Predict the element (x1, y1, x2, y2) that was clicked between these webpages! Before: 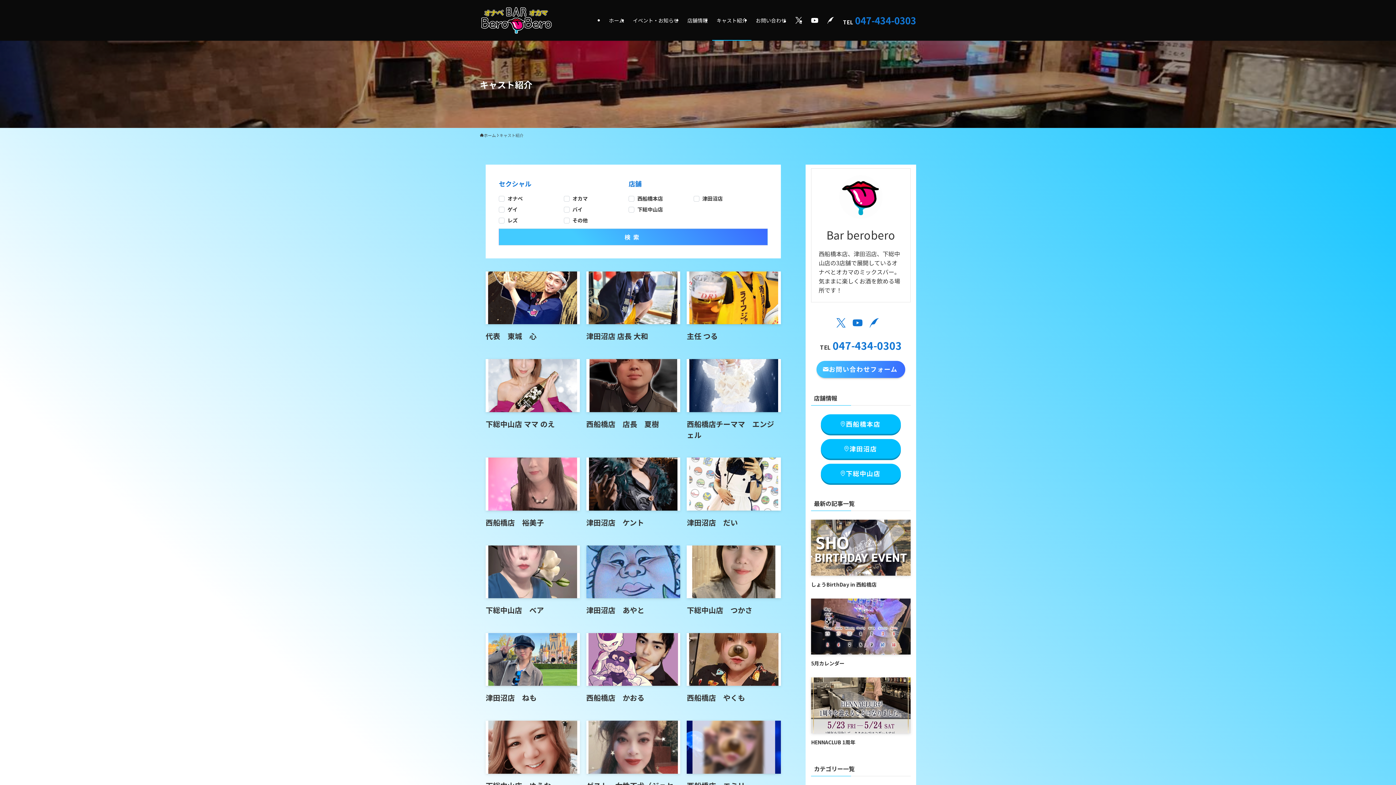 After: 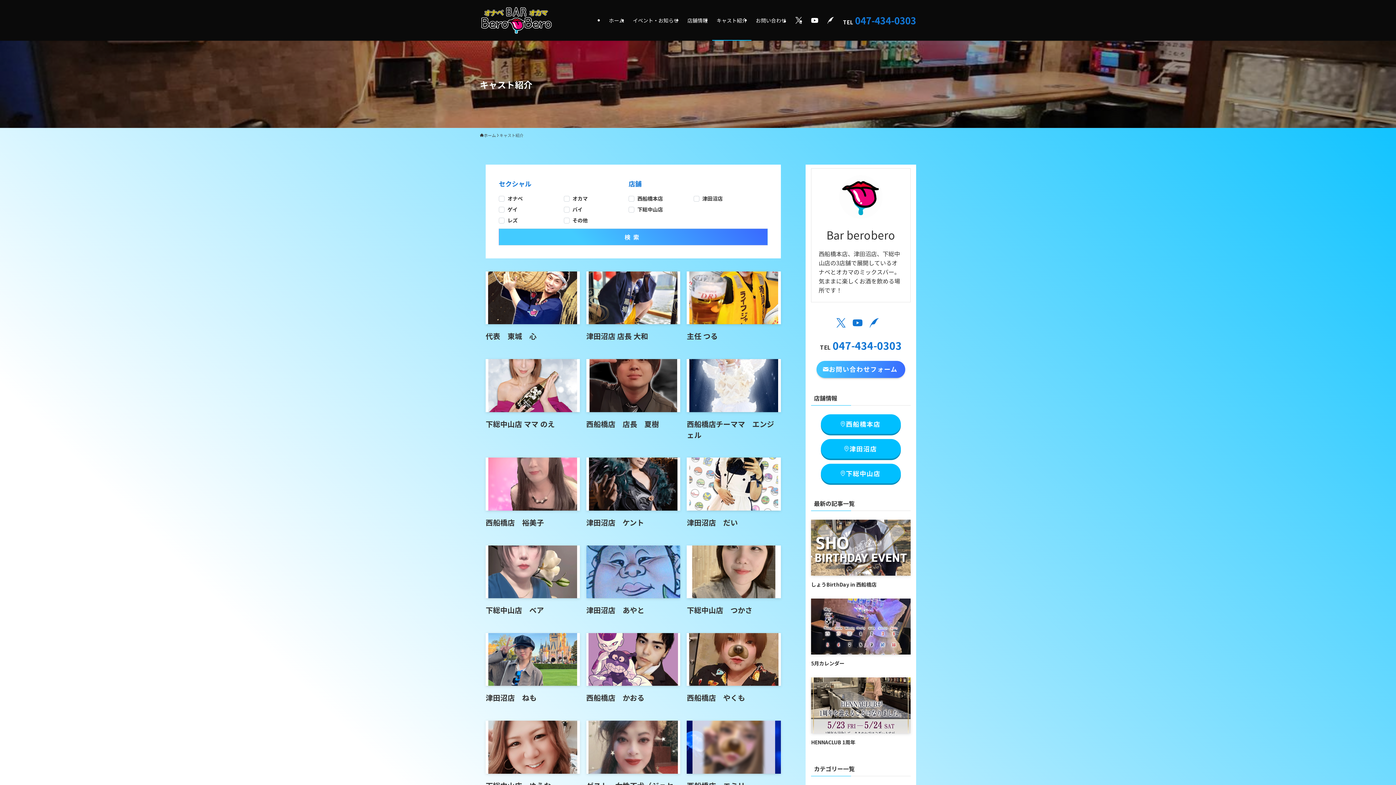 Action: label: キャスト紹介 bbox: (712, 0, 751, 40)